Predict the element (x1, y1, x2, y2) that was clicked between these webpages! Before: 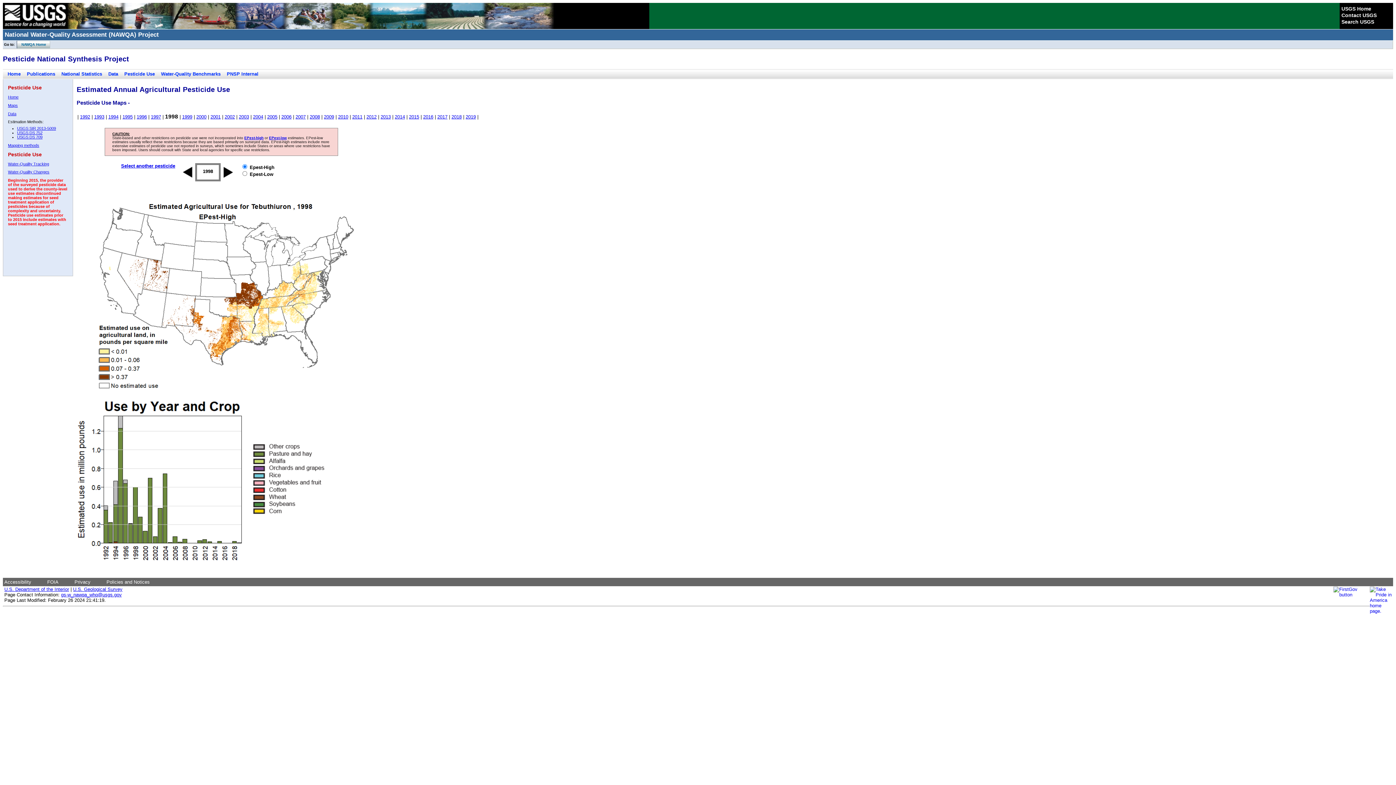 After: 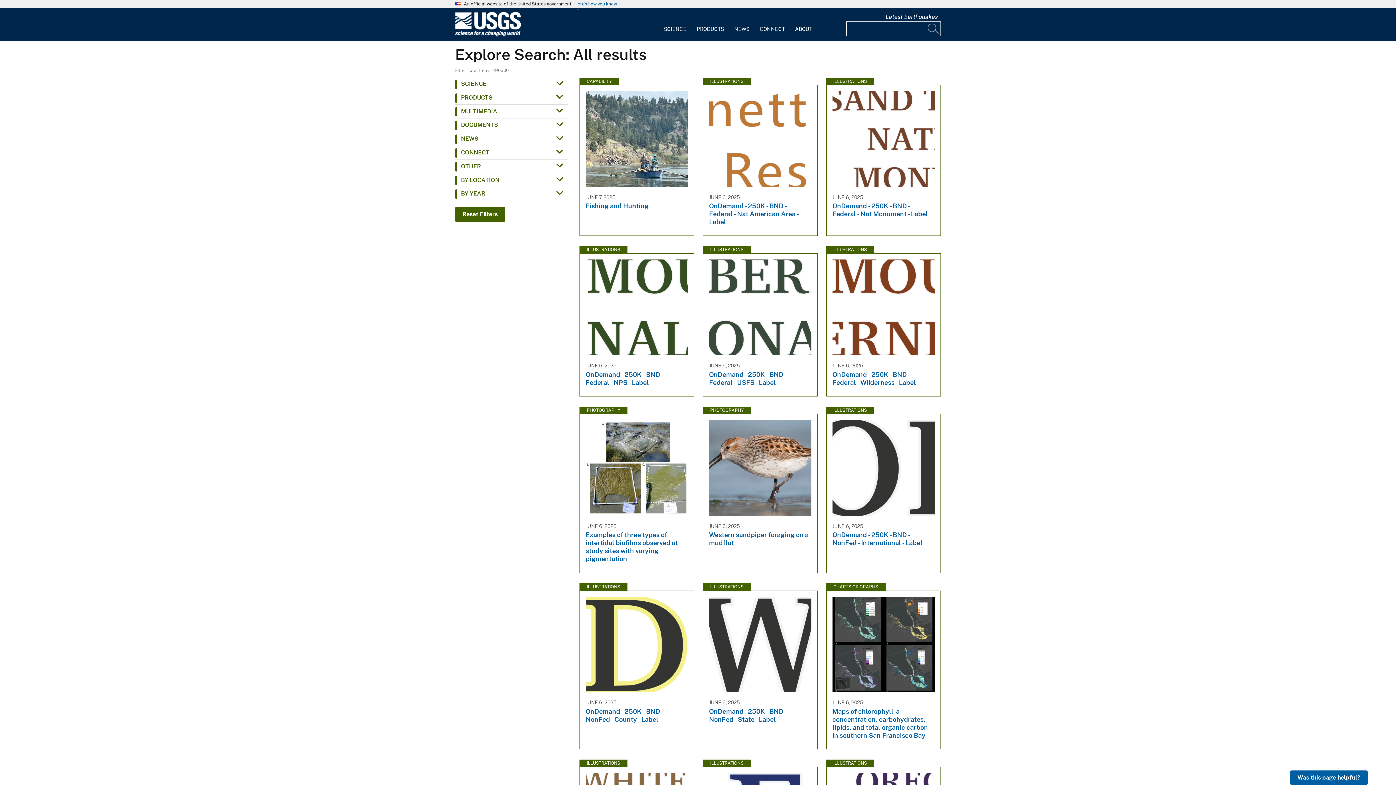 Action: label: Search USGS bbox: (1341, 18, 1374, 24)